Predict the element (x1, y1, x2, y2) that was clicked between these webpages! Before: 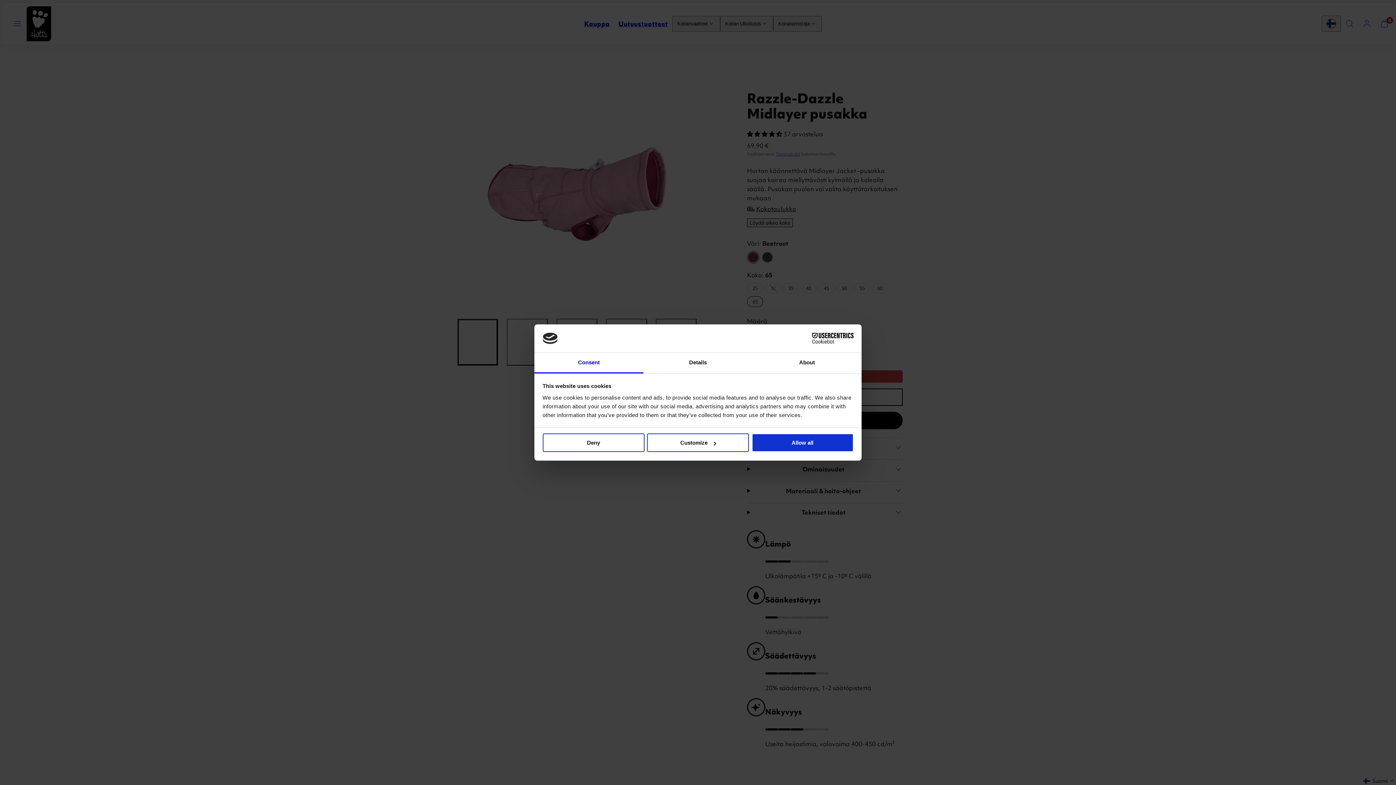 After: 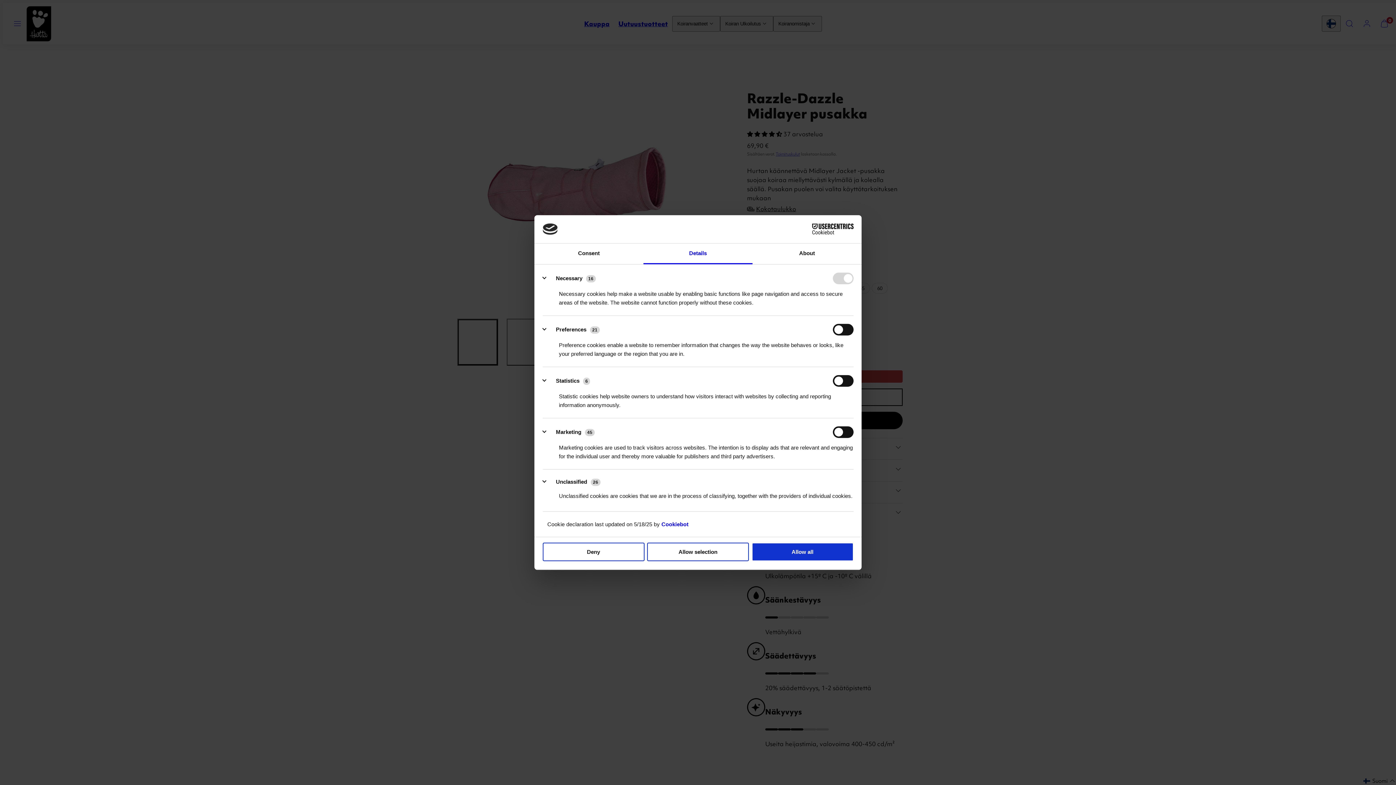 Action: label: Customize bbox: (647, 433, 749, 452)